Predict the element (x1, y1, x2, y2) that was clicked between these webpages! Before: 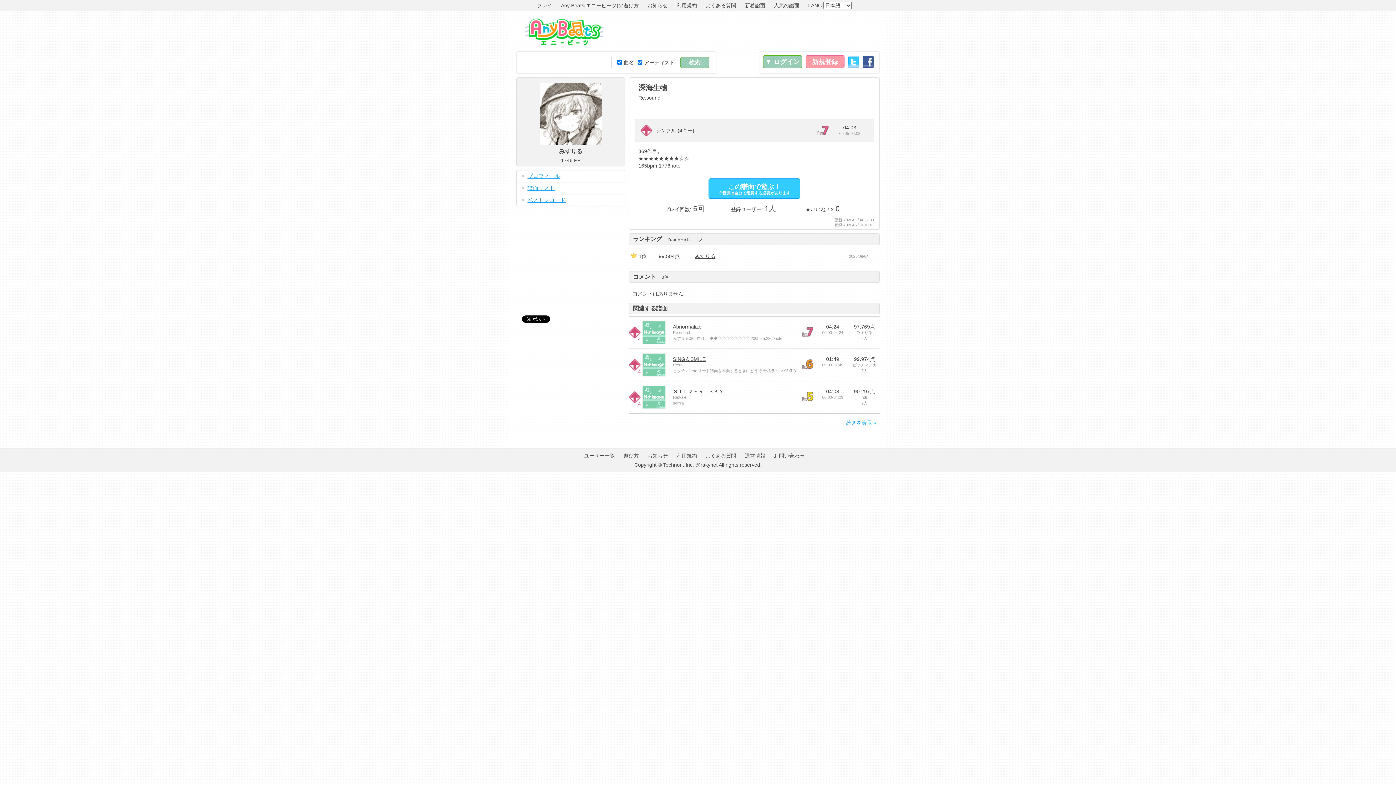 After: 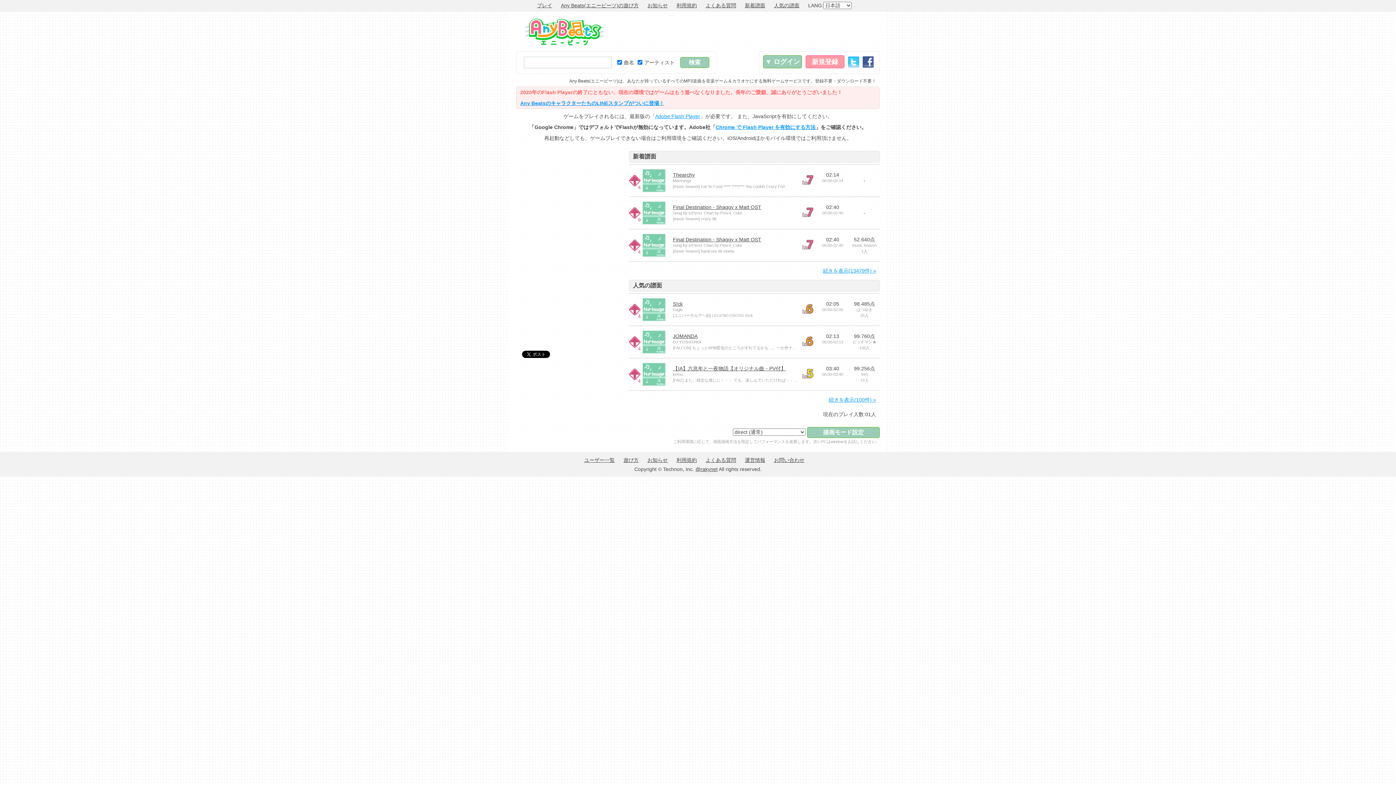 Action: bbox: (525, 18, 603, 45) label: Any Beats